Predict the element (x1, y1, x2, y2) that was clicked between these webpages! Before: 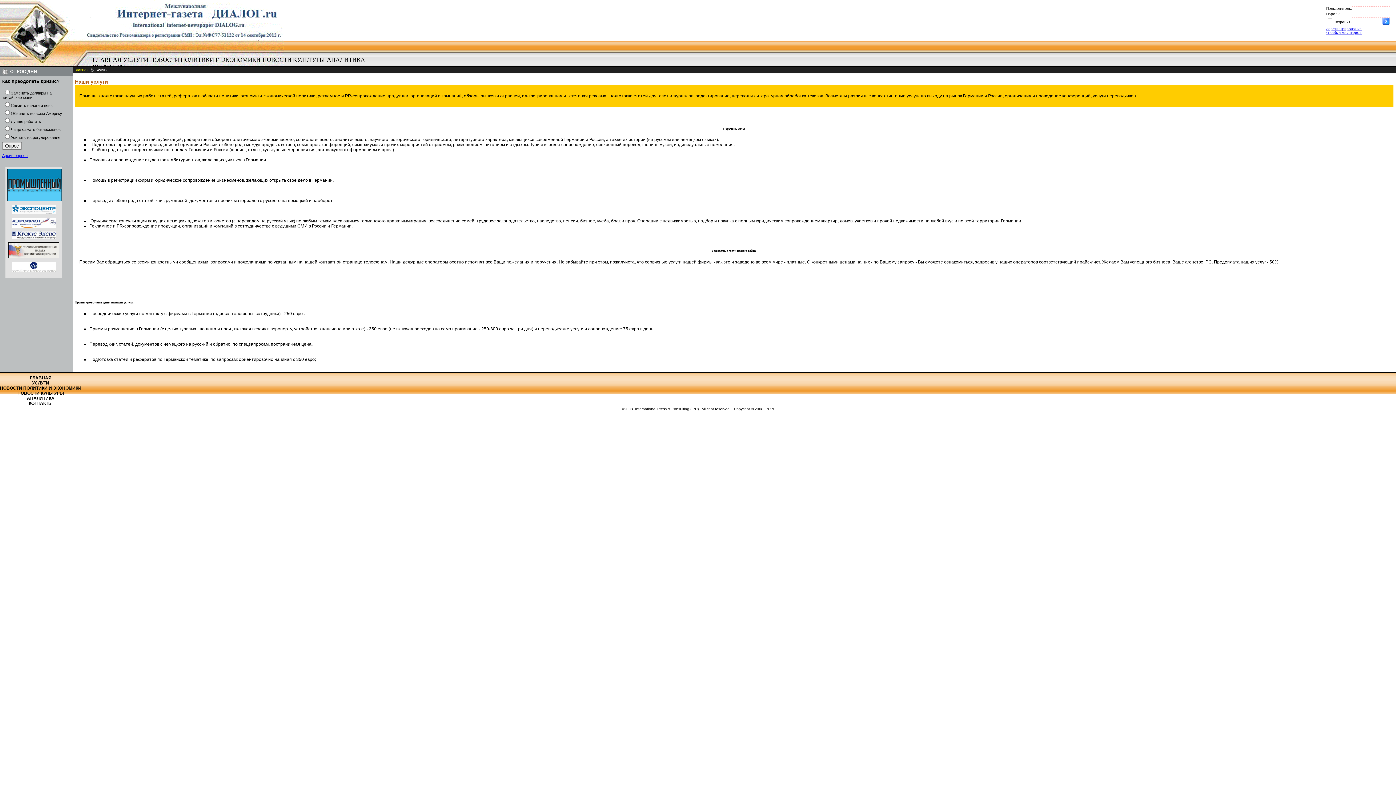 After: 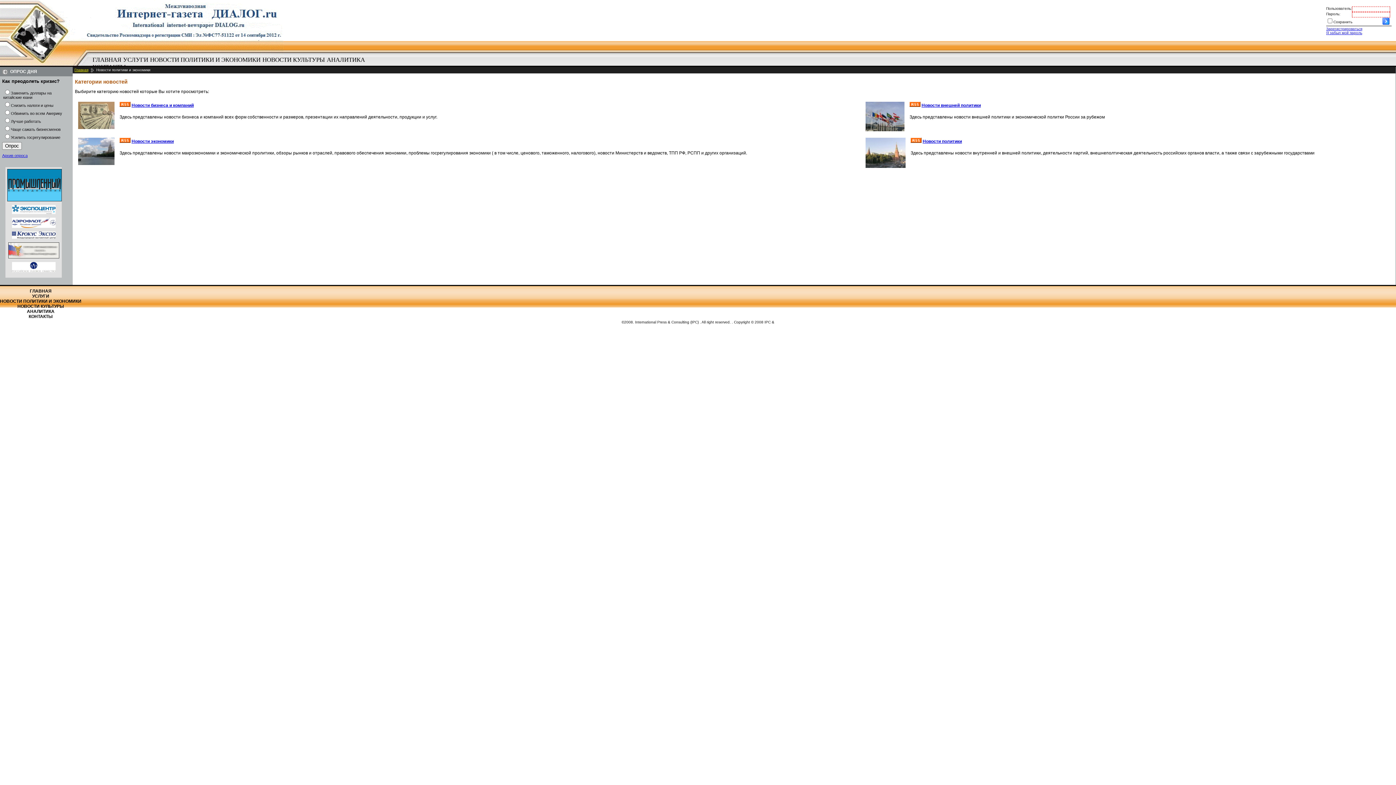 Action: bbox: (0, 385, 81, 390) label: НОВОСТИ ПОЛИТИКИ И ЭКОНОМИКИ